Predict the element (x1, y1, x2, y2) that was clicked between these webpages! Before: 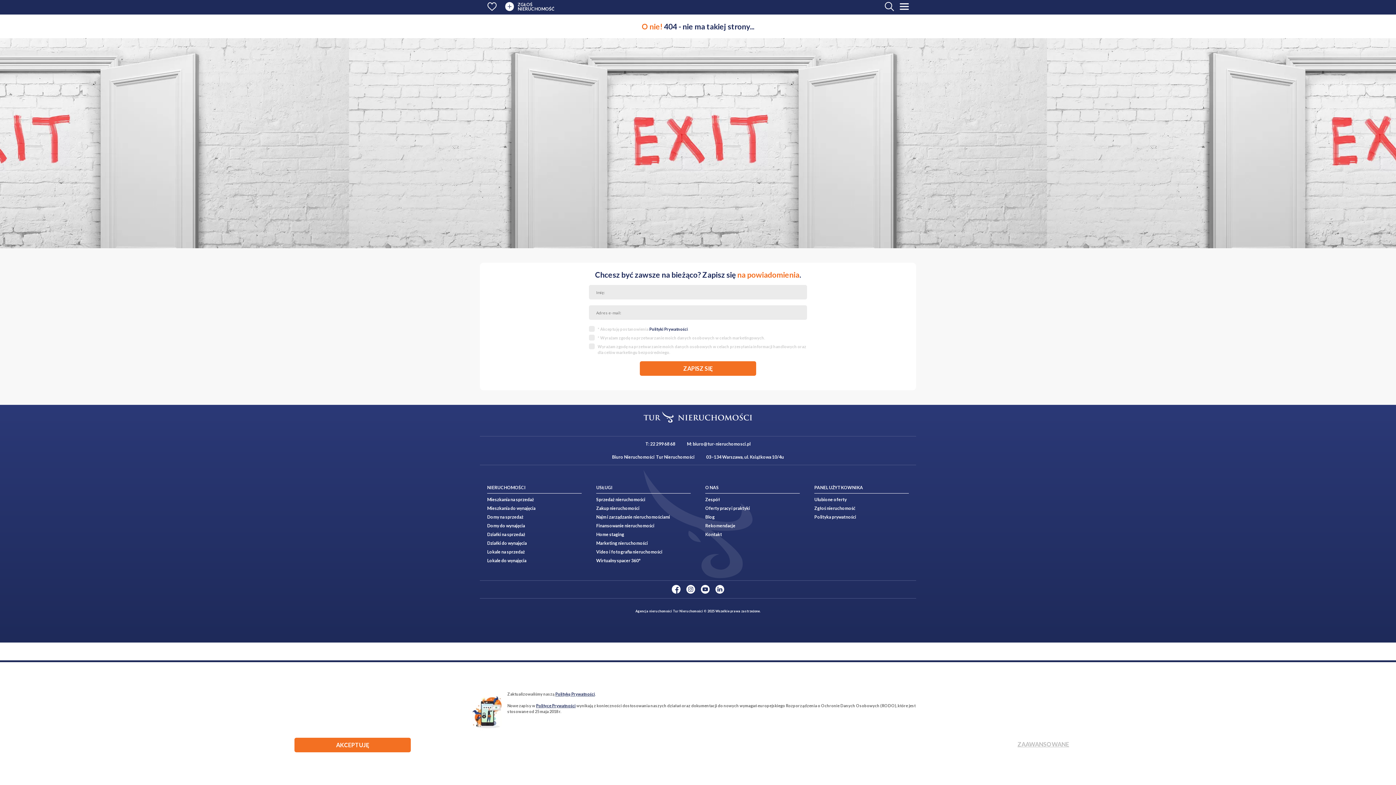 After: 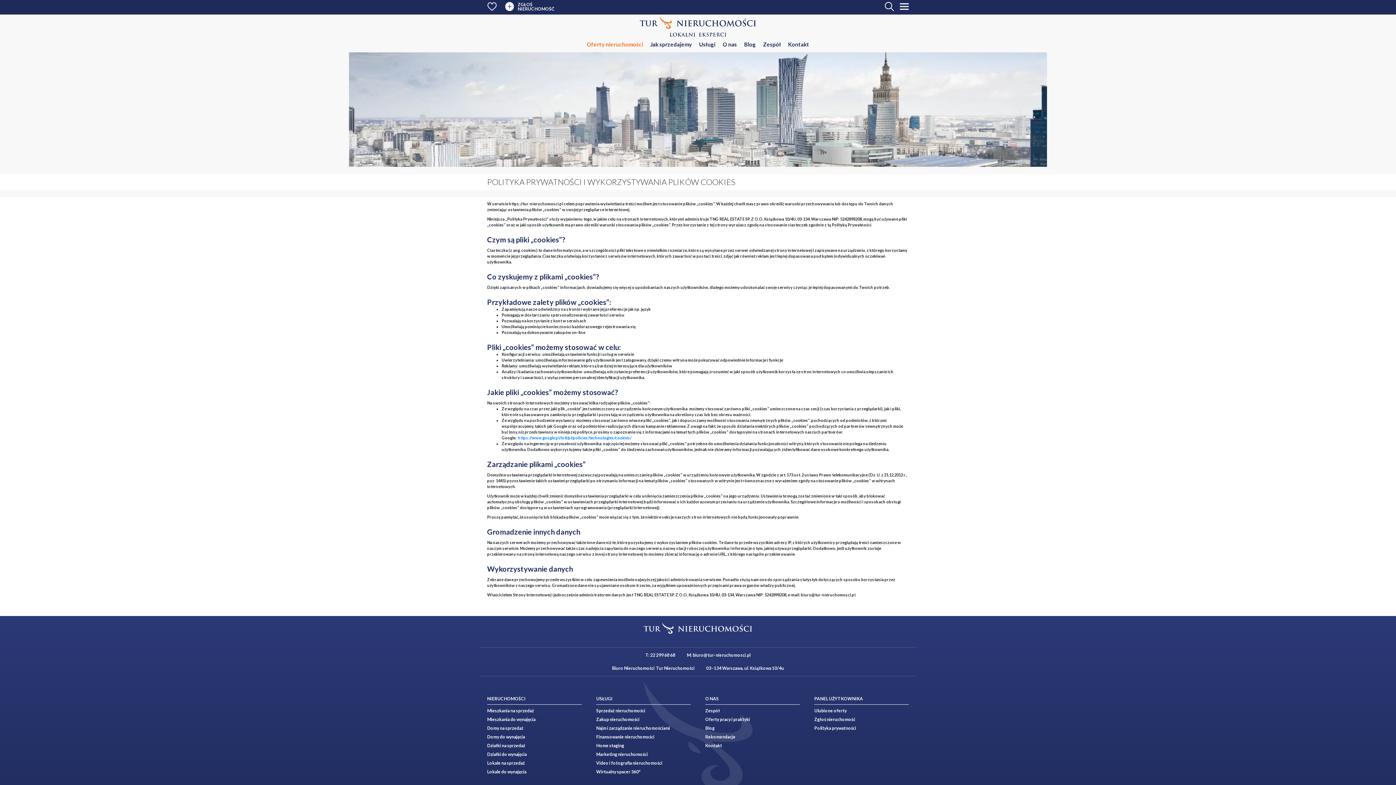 Action: bbox: (649, 326, 688, 331) label: Polityki Prywatności